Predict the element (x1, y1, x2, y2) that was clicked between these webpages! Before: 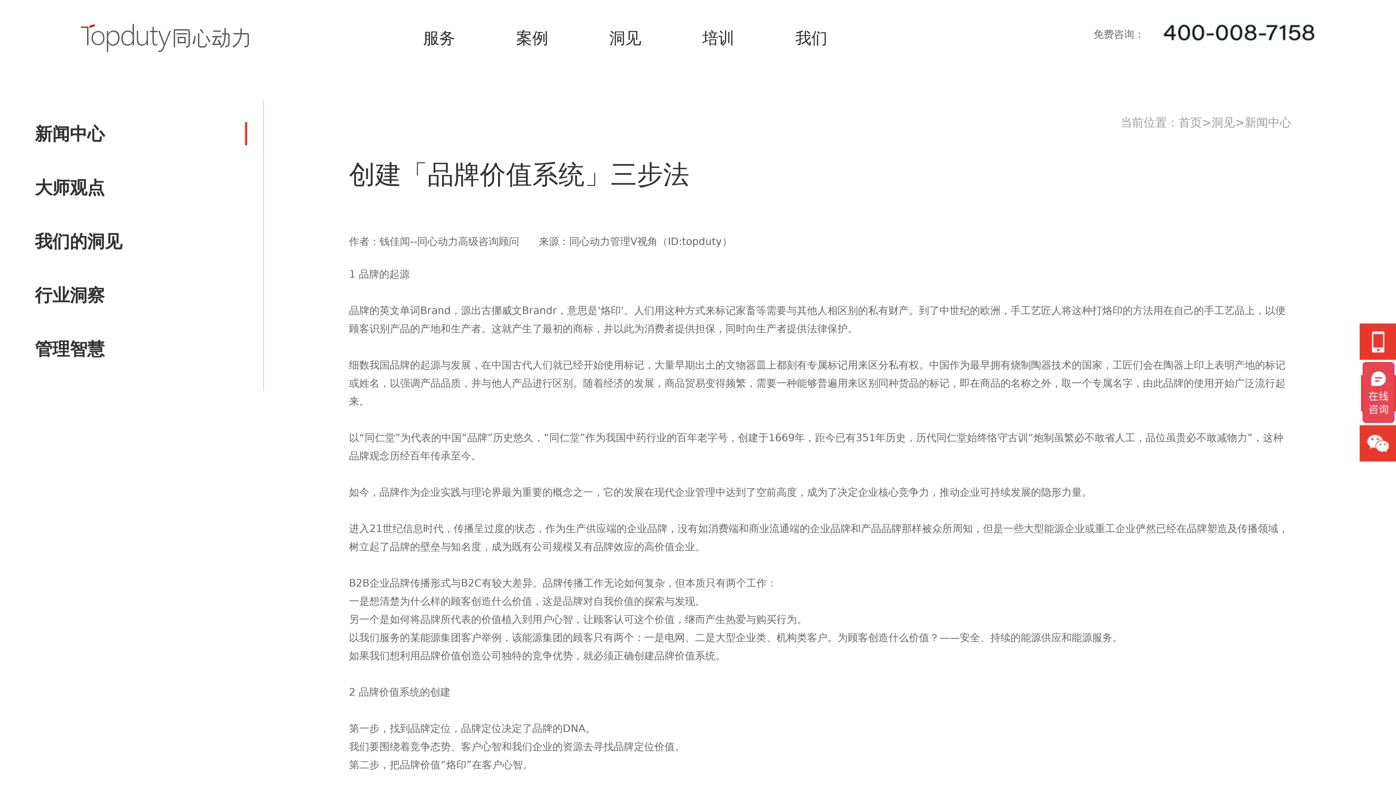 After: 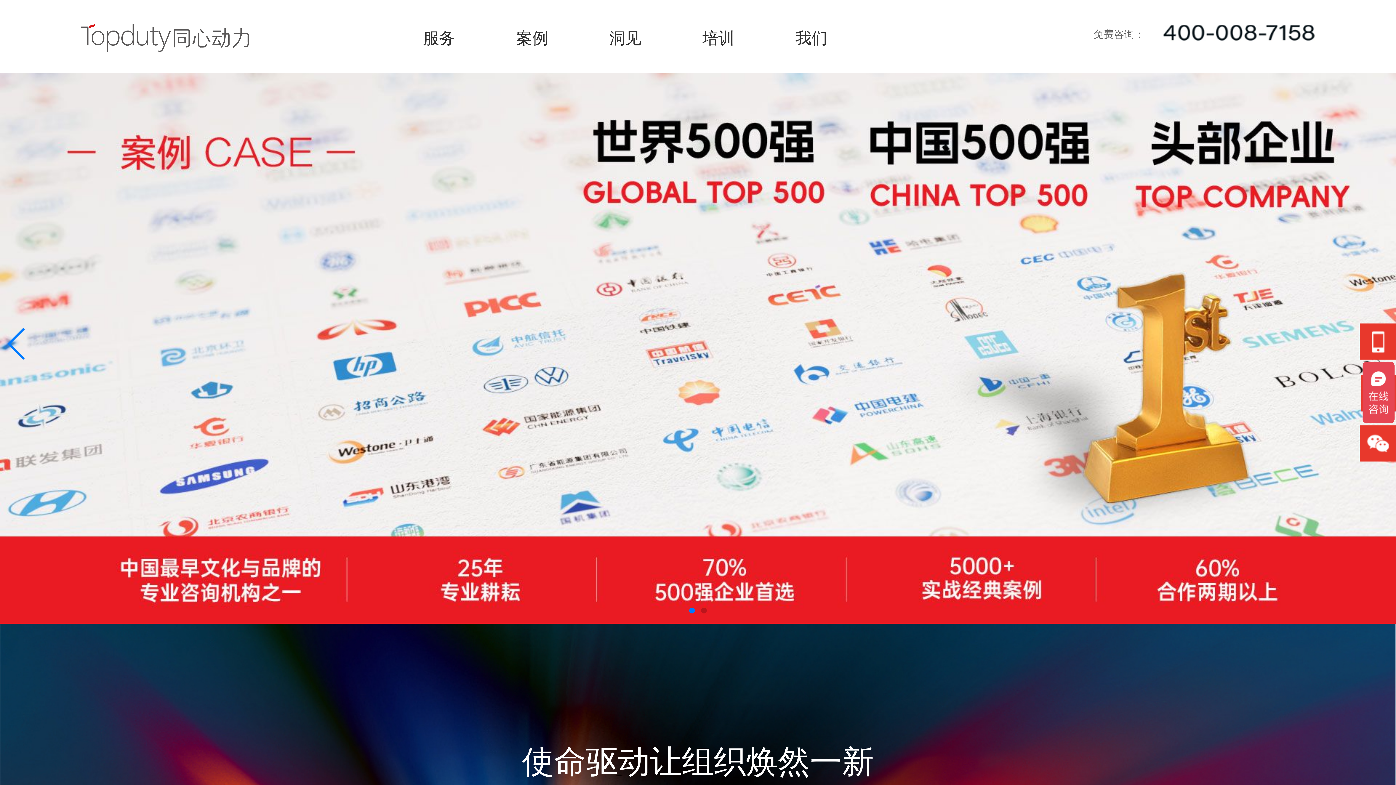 Action: bbox: (33, 6, 130, 30)